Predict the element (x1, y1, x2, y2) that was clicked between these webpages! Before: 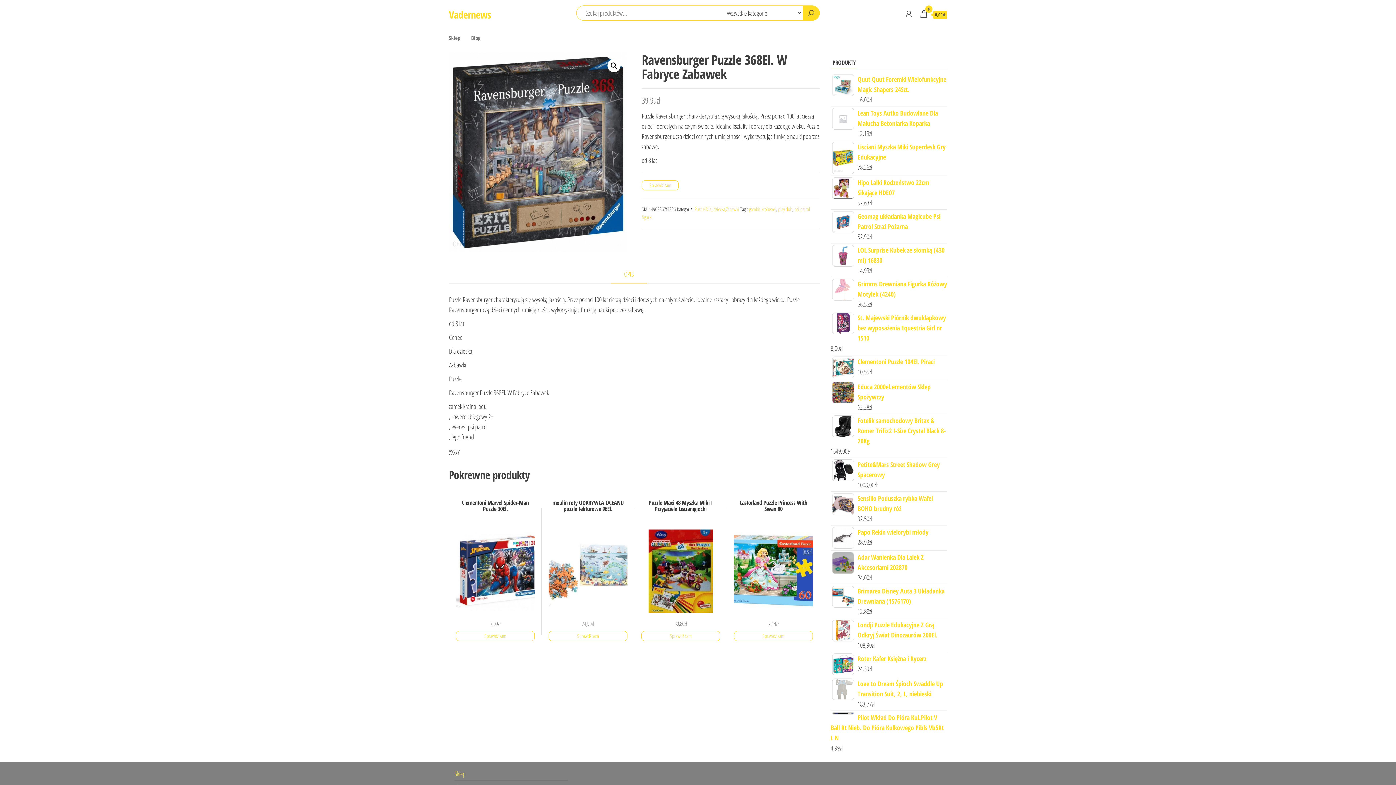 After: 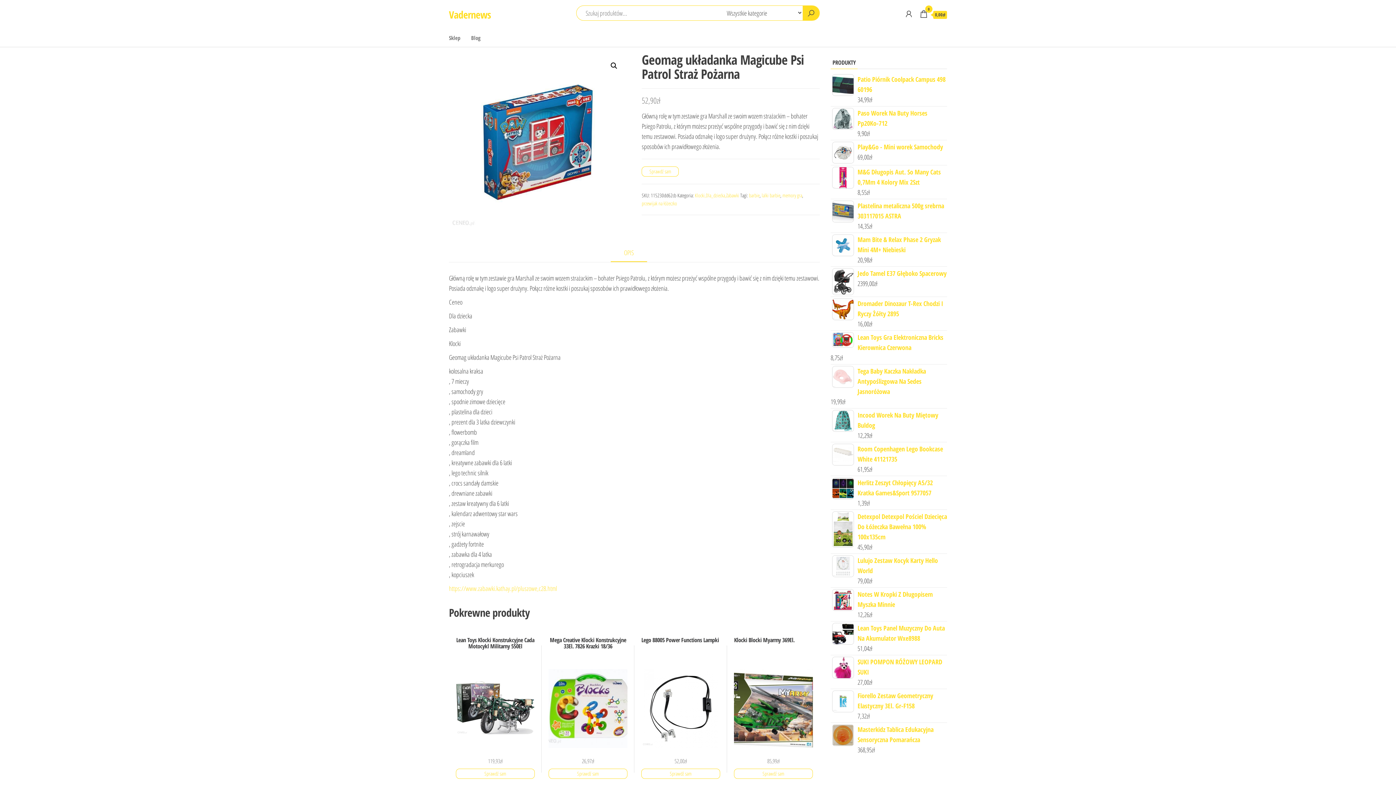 Action: label: Geomag układanka Magicube Psi Patrol Straż Pożarna bbox: (830, 211, 947, 231)